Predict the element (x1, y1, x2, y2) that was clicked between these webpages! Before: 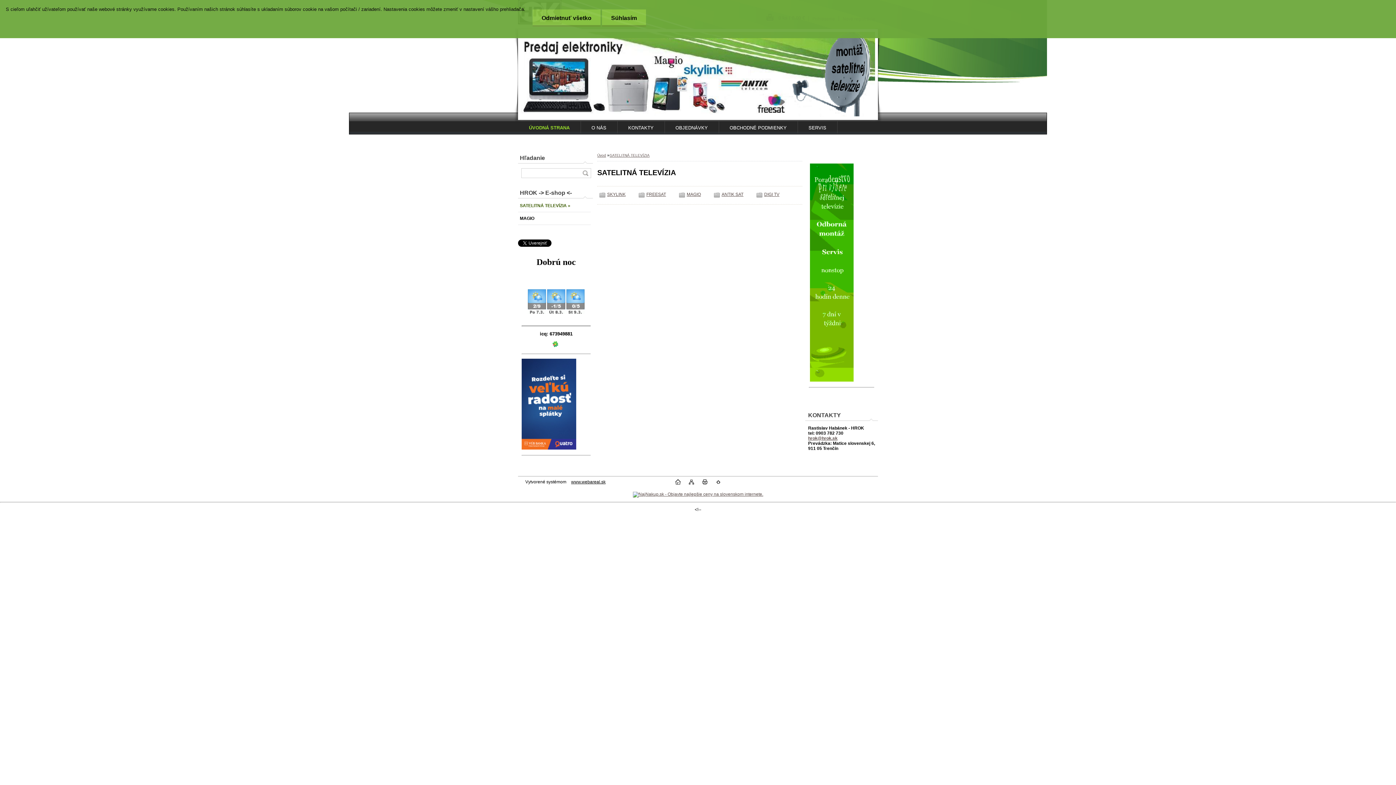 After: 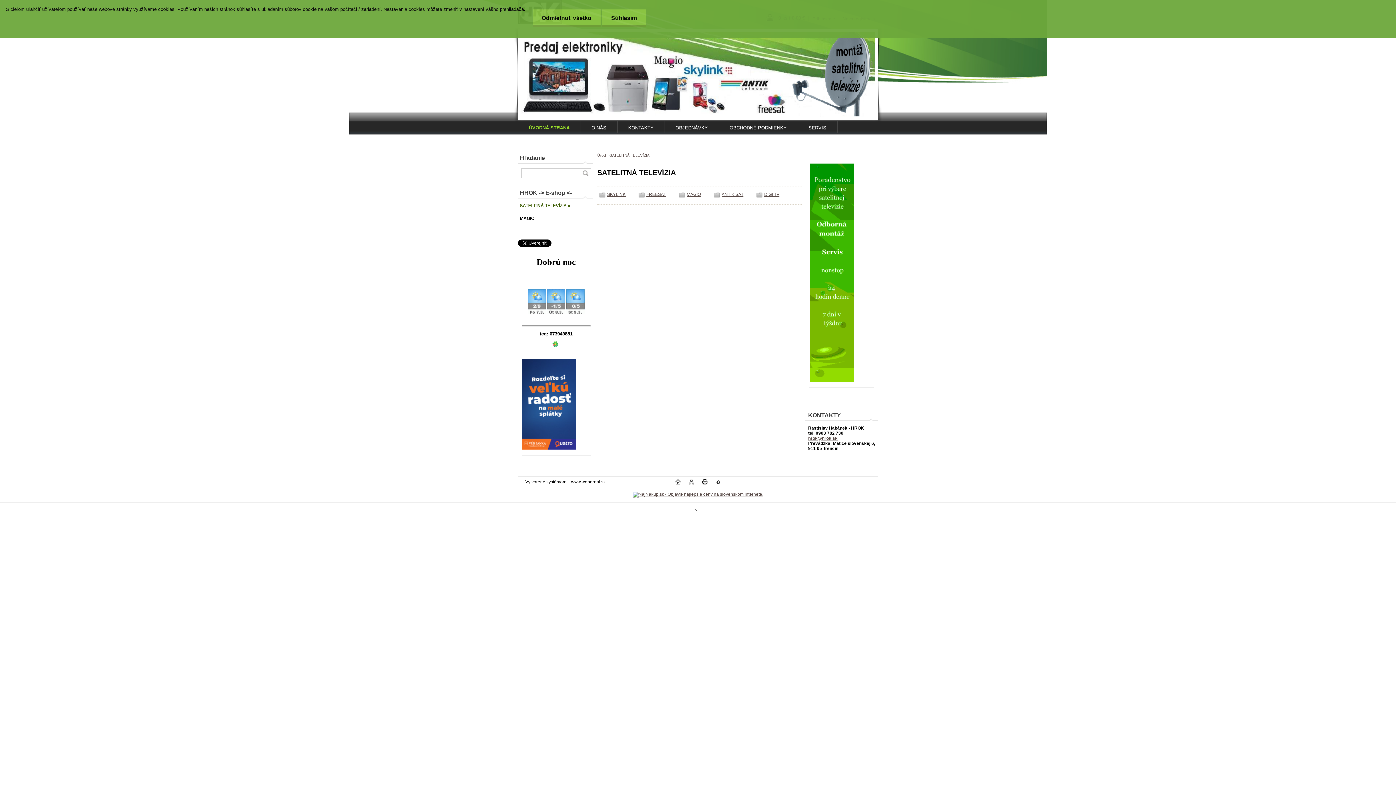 Action: bbox: (521, 445, 576, 450)